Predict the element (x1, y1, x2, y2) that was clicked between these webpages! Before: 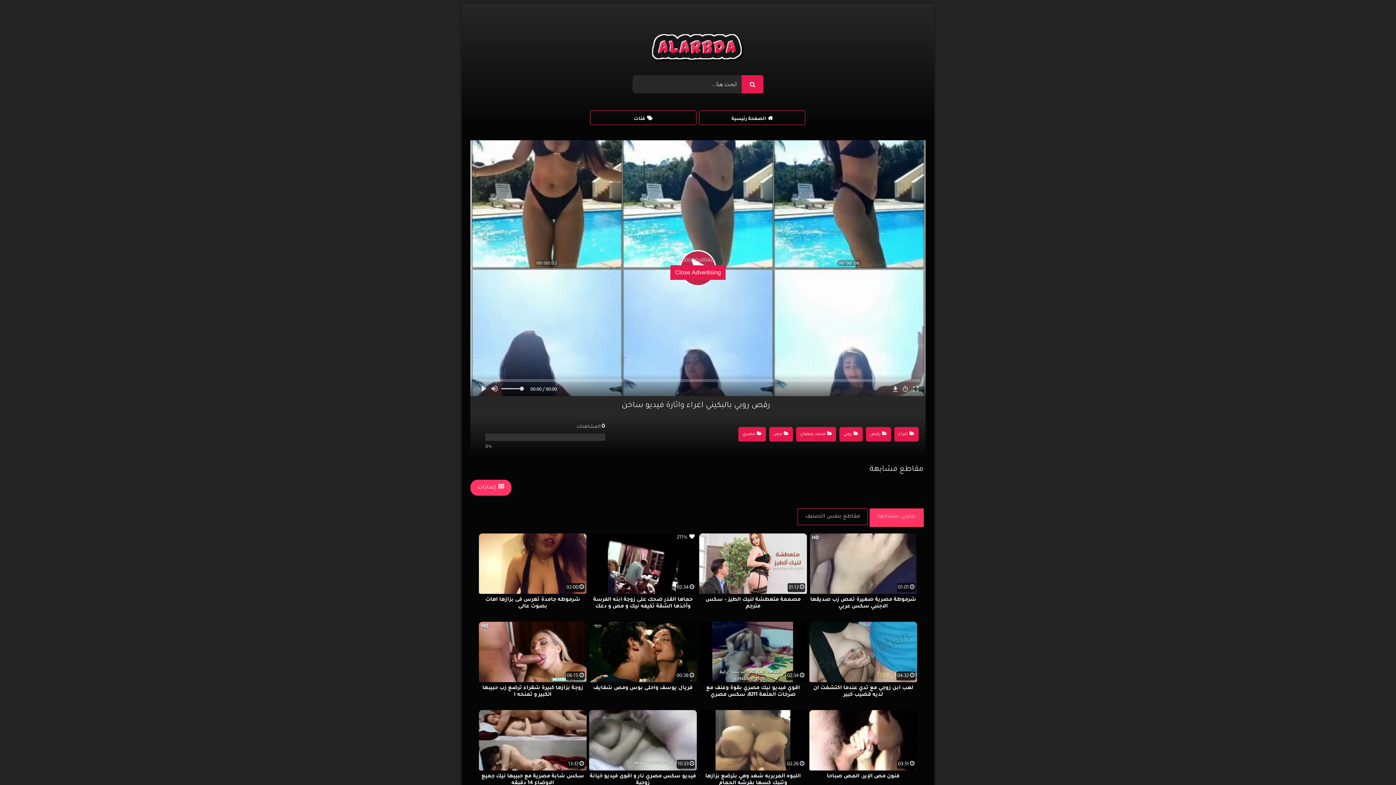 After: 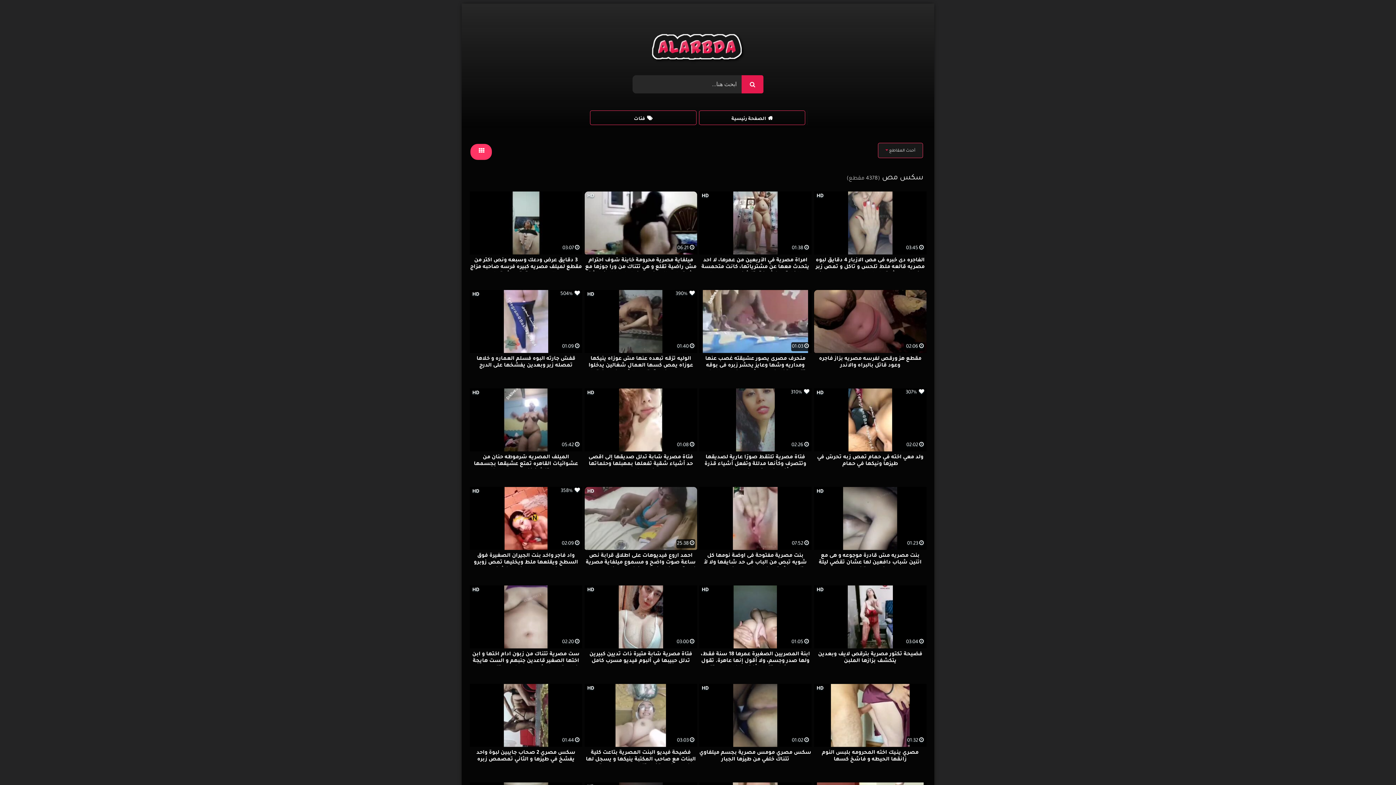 Action: bbox: (769, 427, 793, 441) label: مص